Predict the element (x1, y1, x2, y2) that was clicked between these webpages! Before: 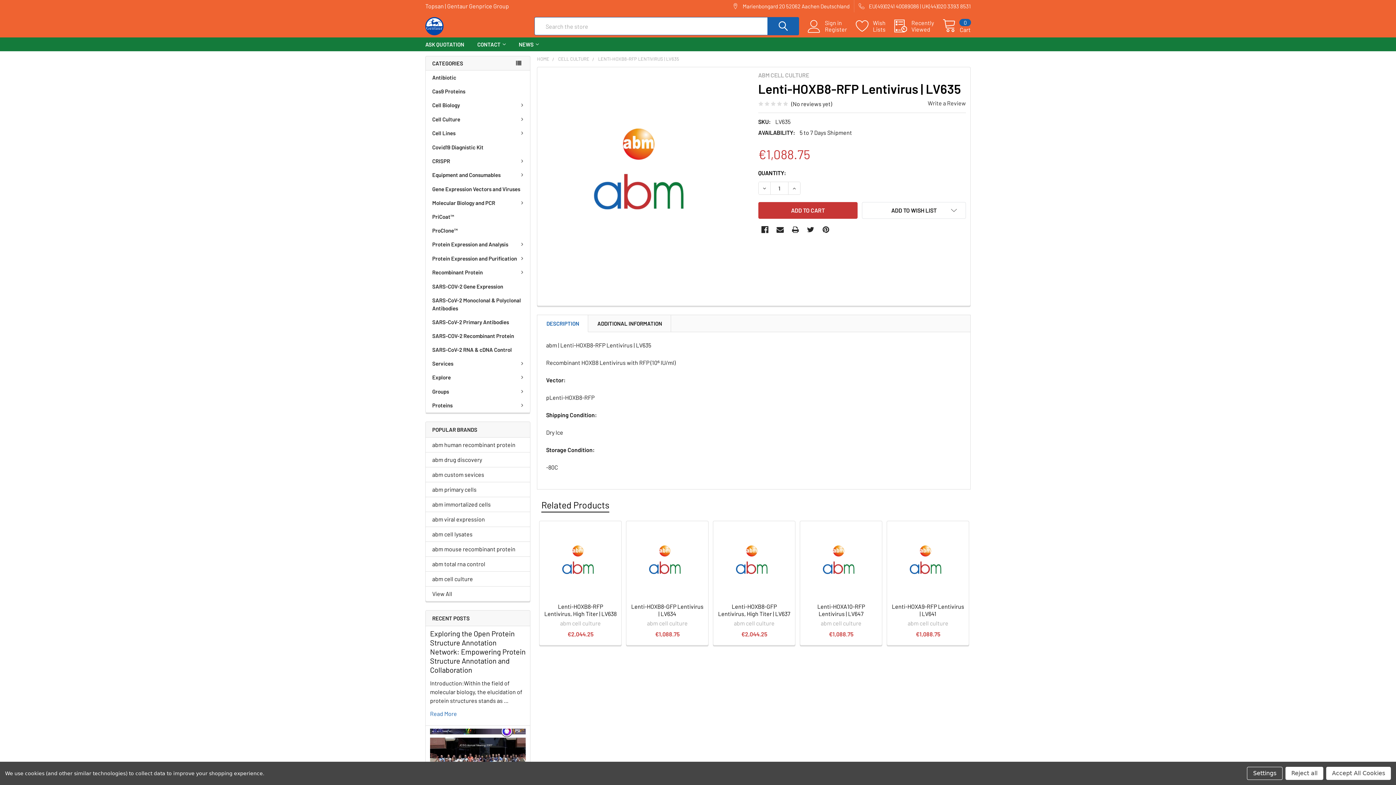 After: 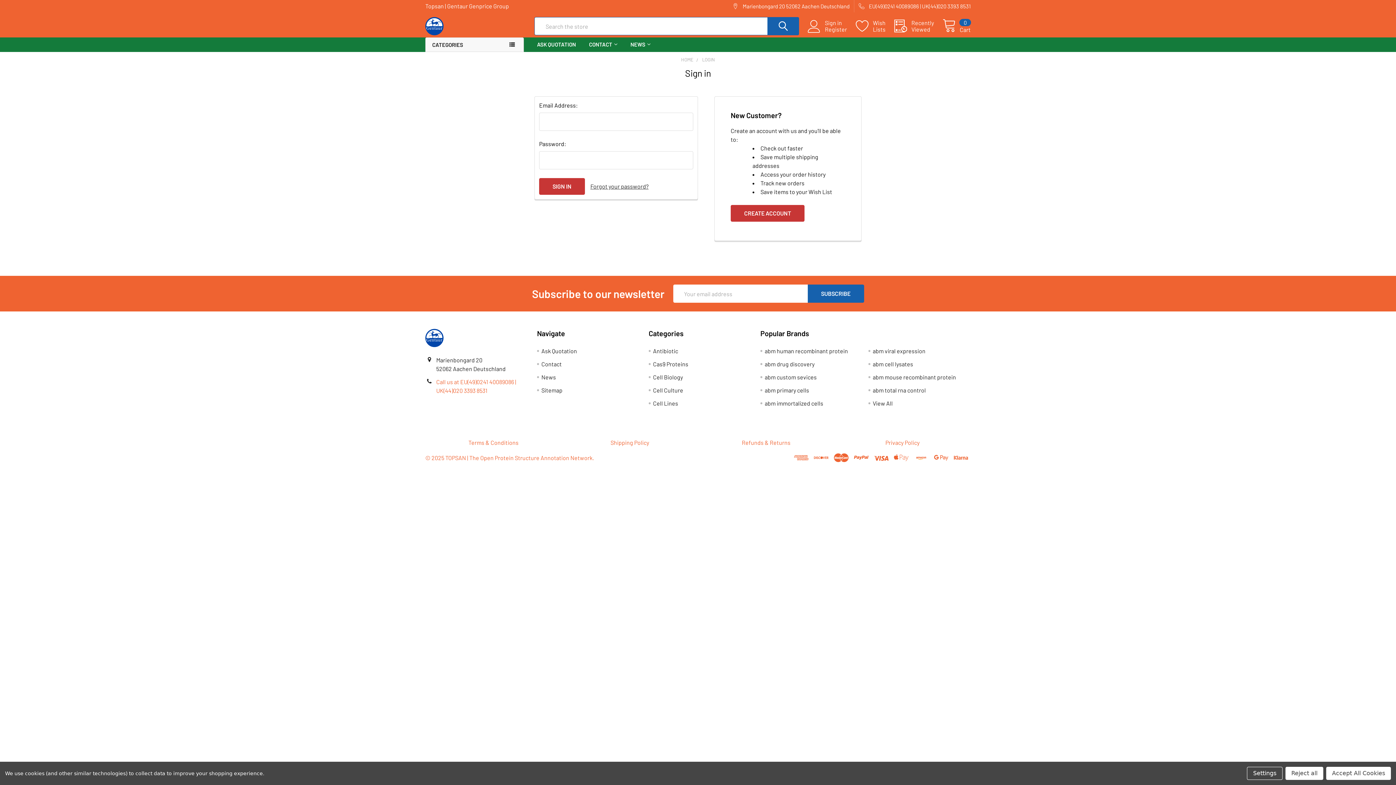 Action: bbox: (825, 19, 856, 26) label: Sign in